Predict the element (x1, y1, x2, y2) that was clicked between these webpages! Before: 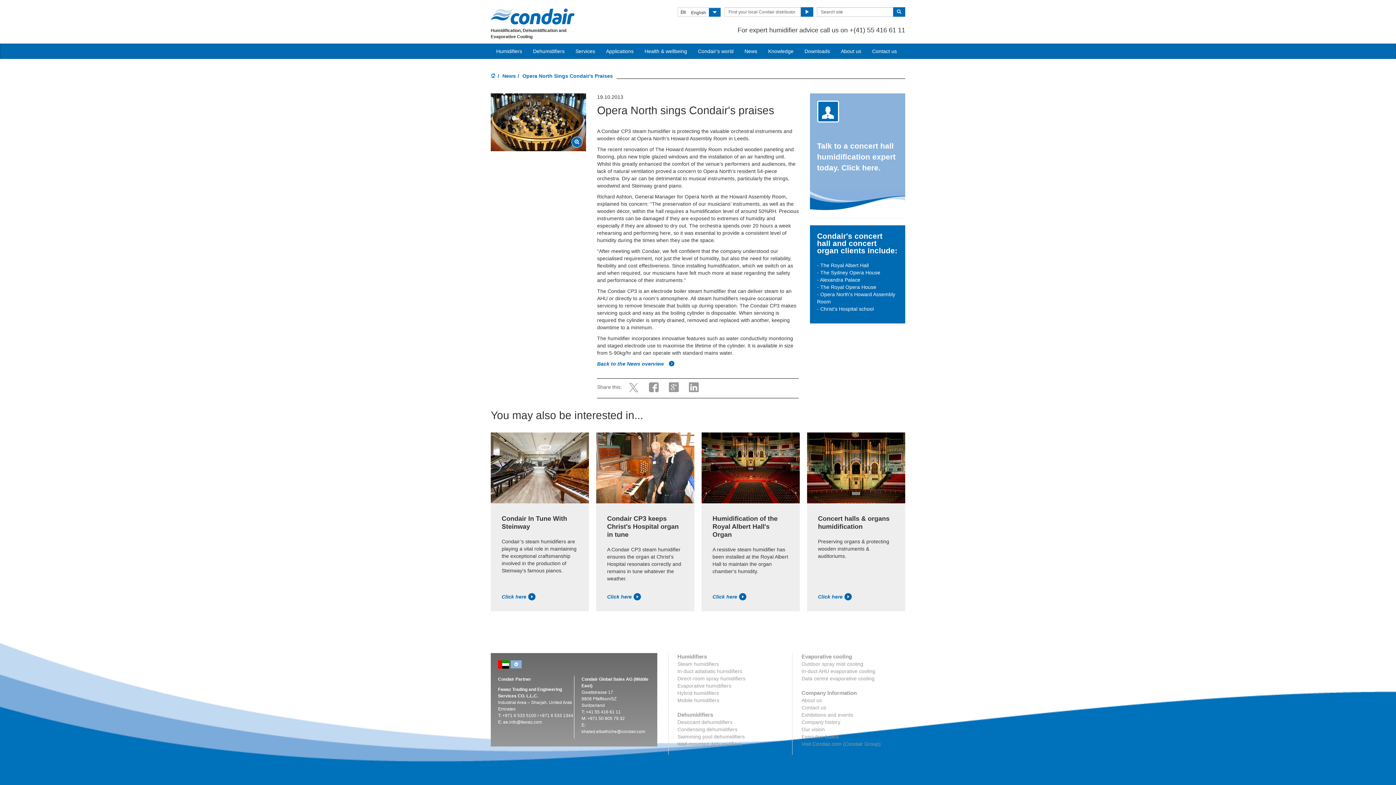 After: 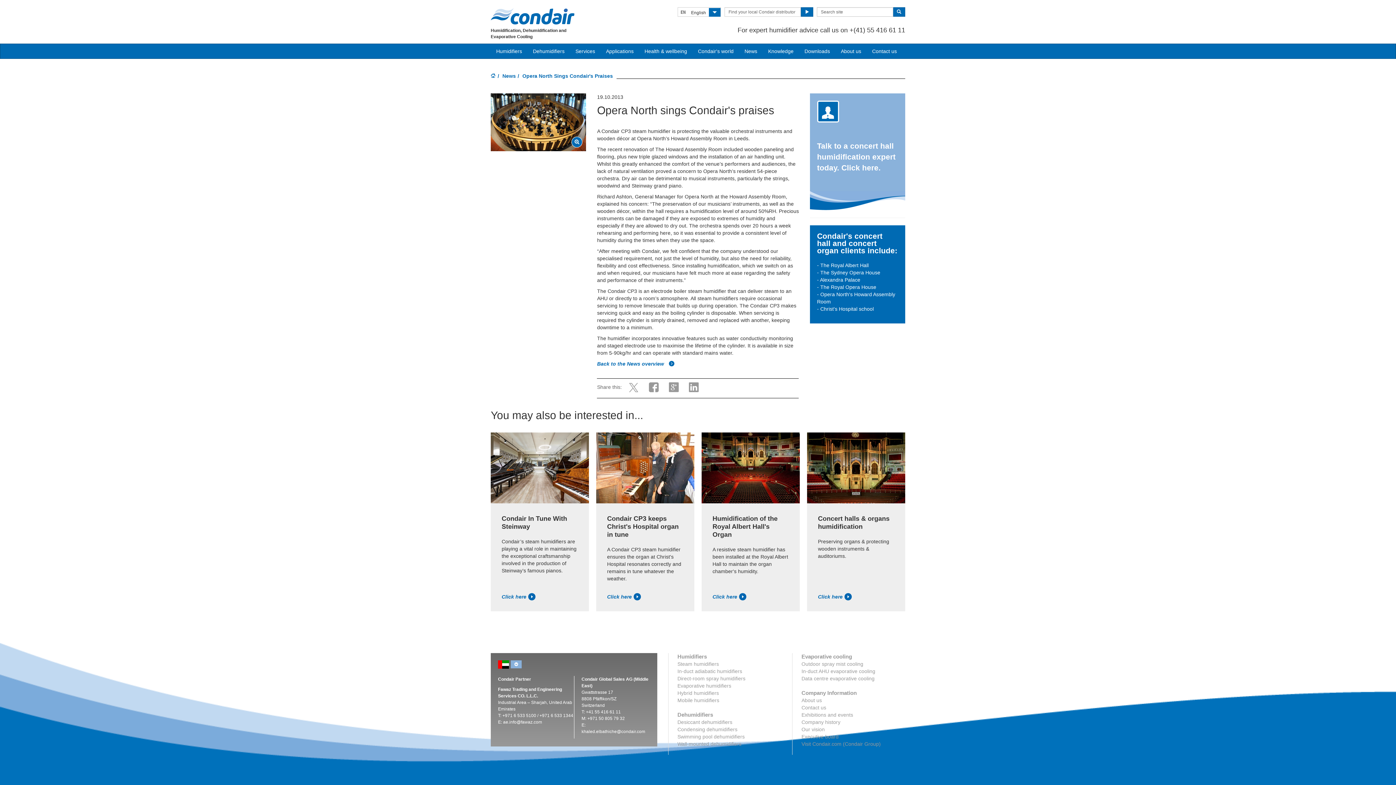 Action: label: Executive board bbox: (801, 734, 838, 740)